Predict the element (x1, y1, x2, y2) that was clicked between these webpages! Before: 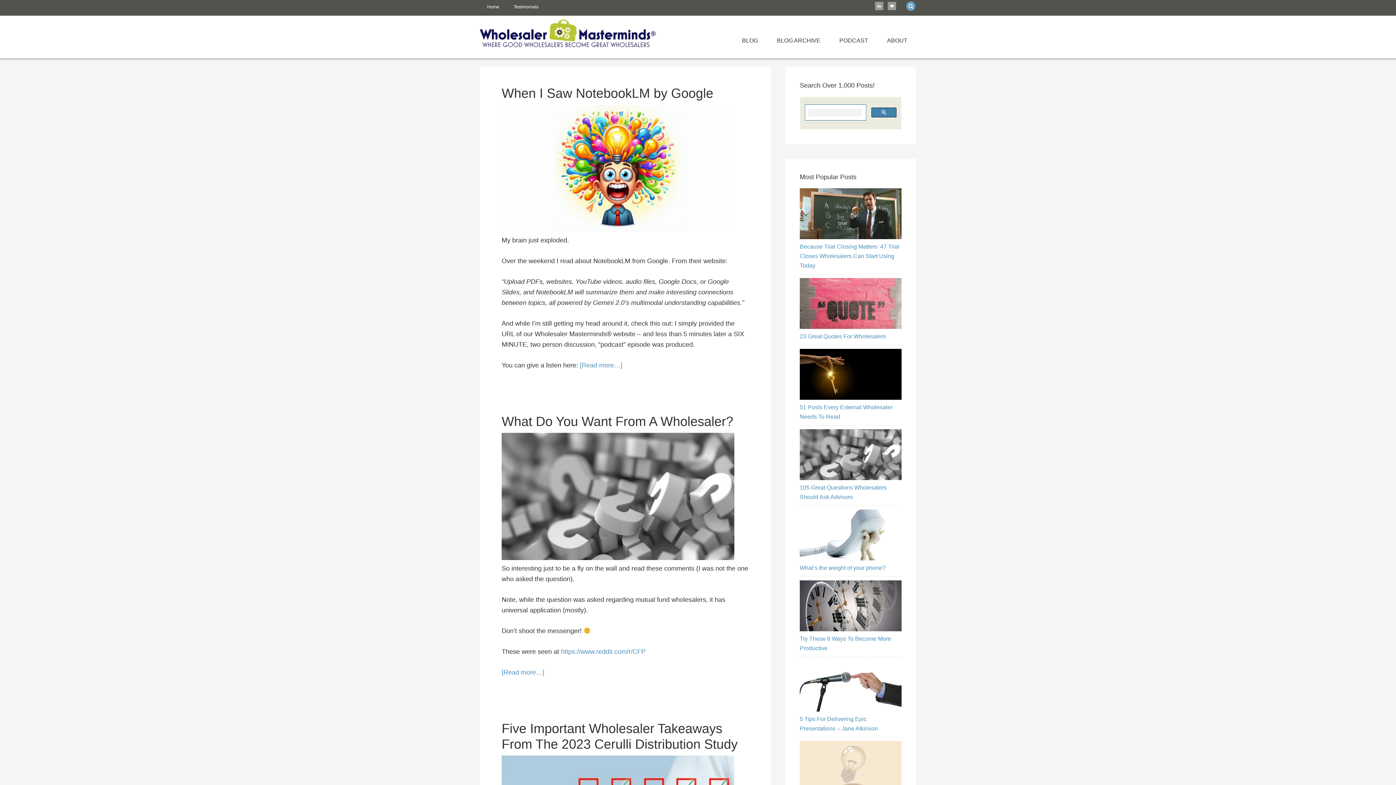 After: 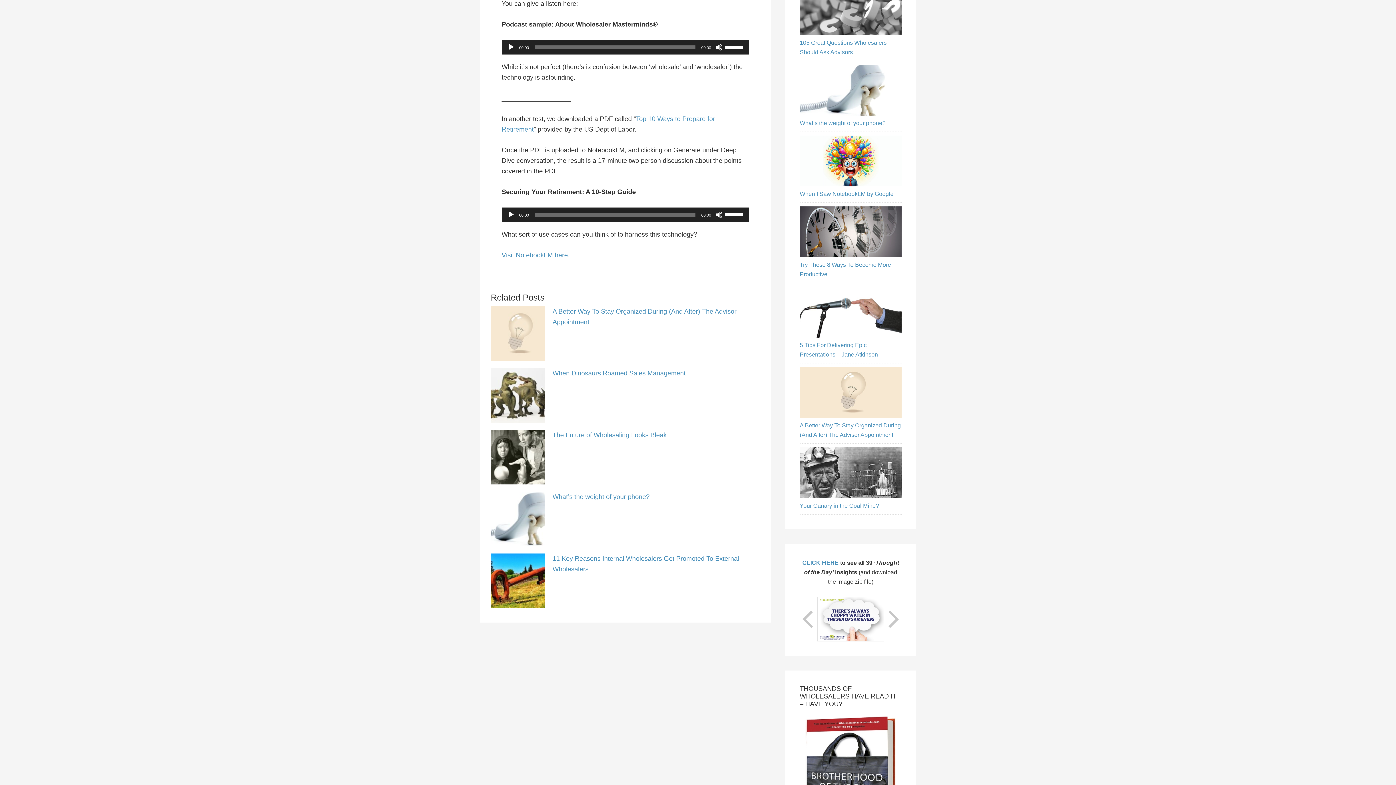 Action: bbox: (580, 361, 622, 369) label: [Read more…]